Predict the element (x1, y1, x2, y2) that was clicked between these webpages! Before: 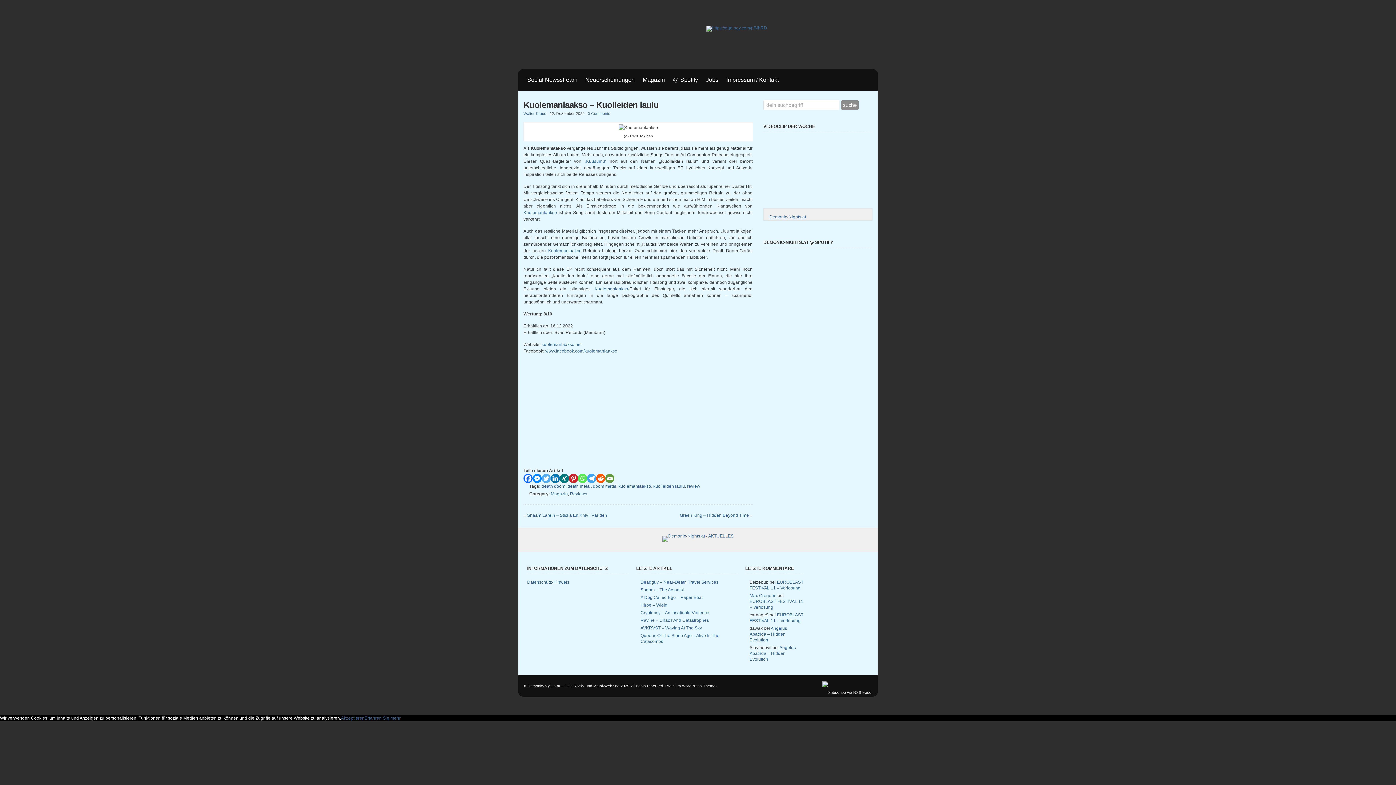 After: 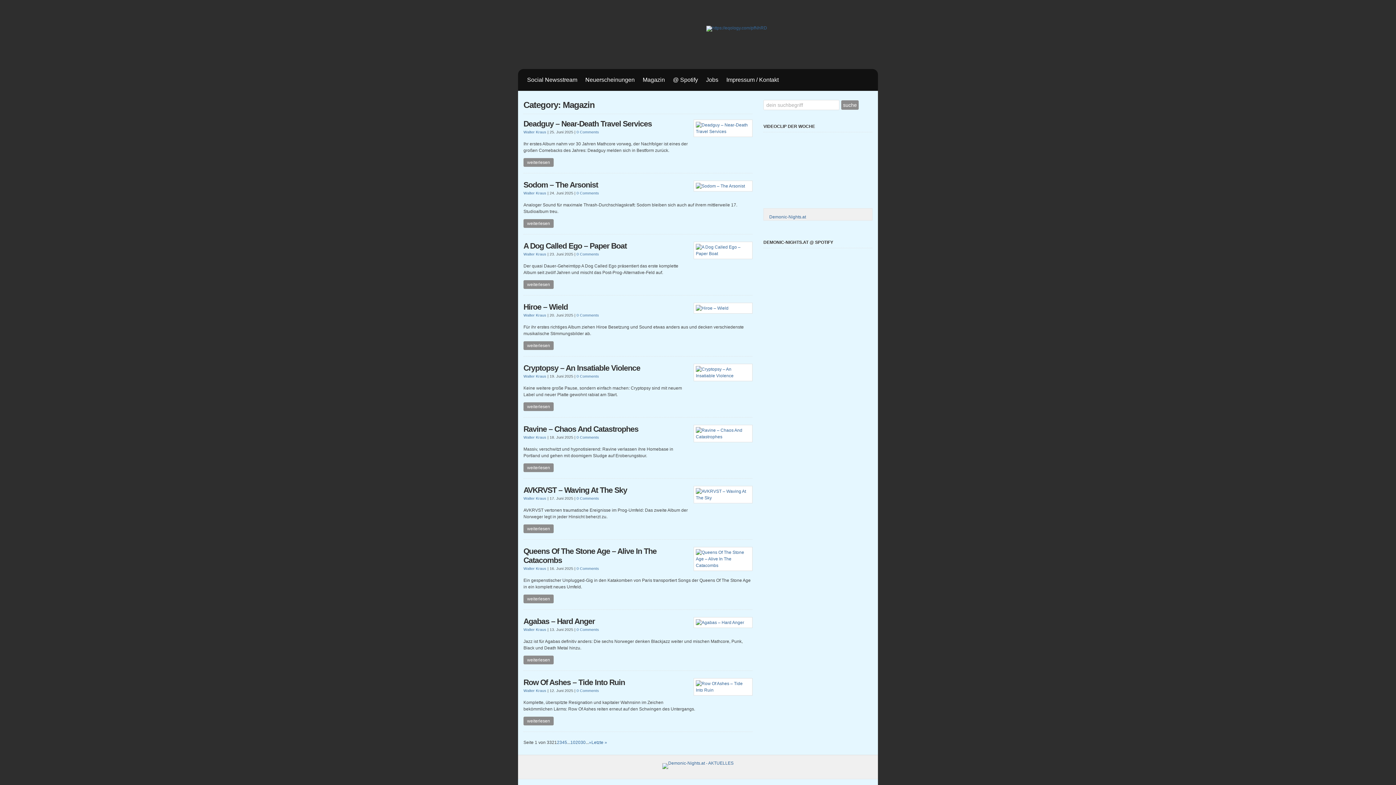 Action: label: Magazin bbox: (550, 491, 568, 496)